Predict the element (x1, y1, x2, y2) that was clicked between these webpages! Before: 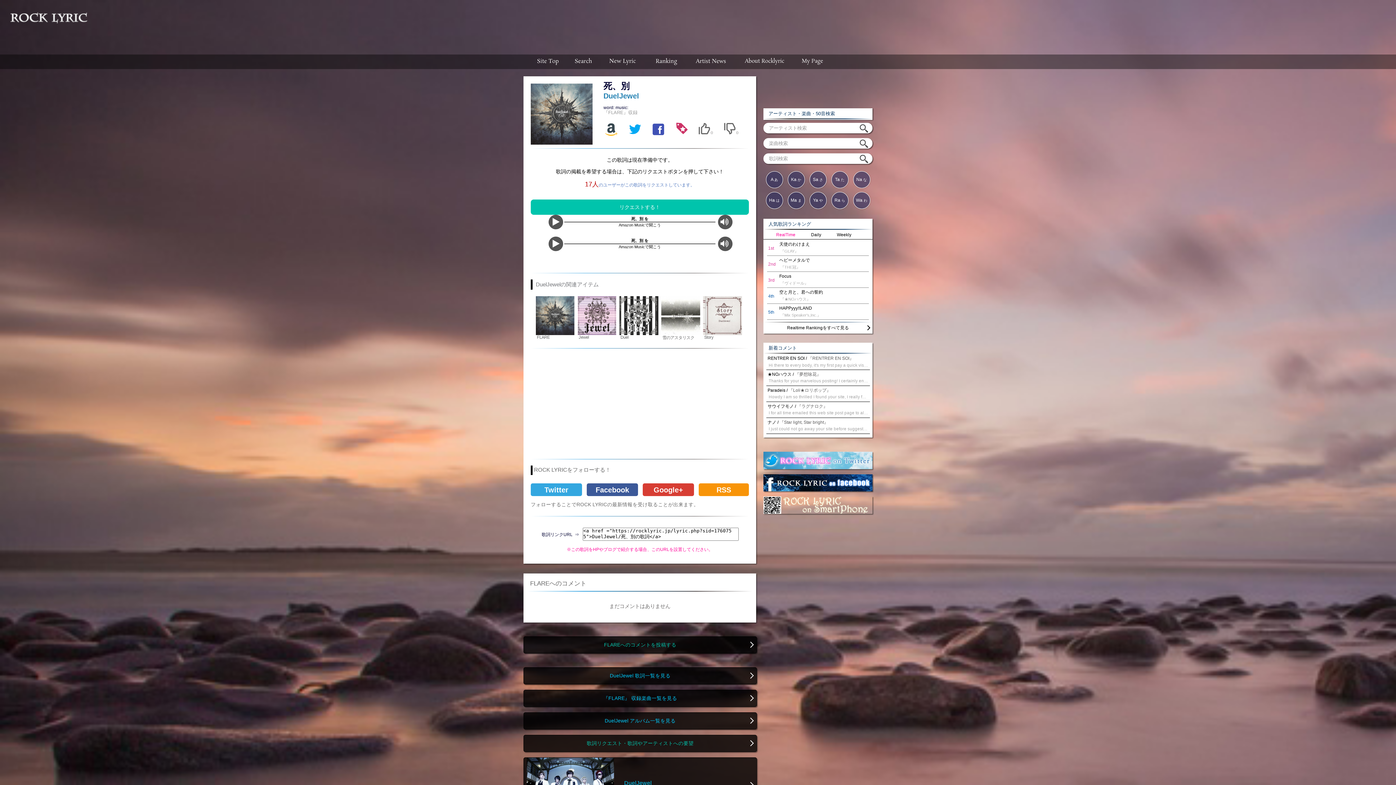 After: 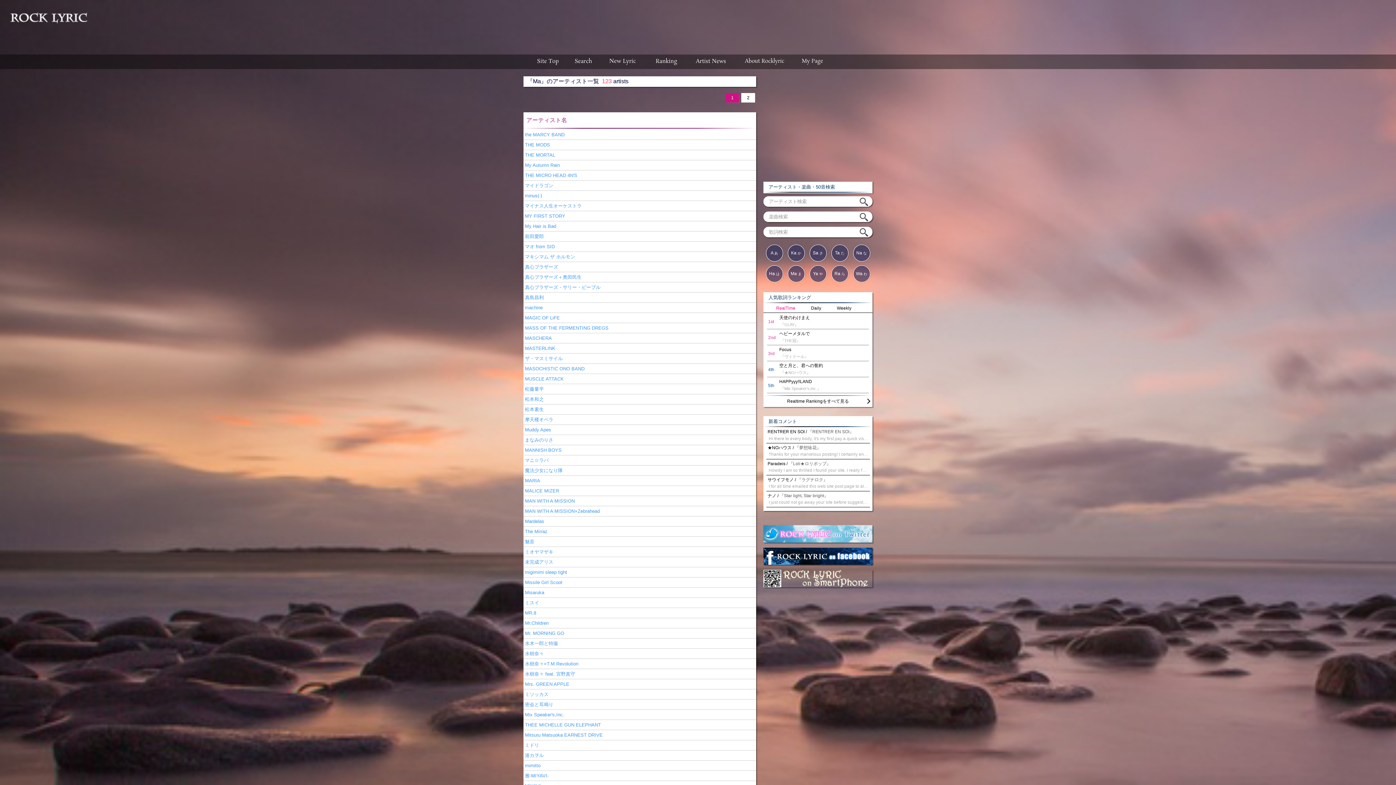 Action: label: Ma ま bbox: (787, 192, 804, 209)